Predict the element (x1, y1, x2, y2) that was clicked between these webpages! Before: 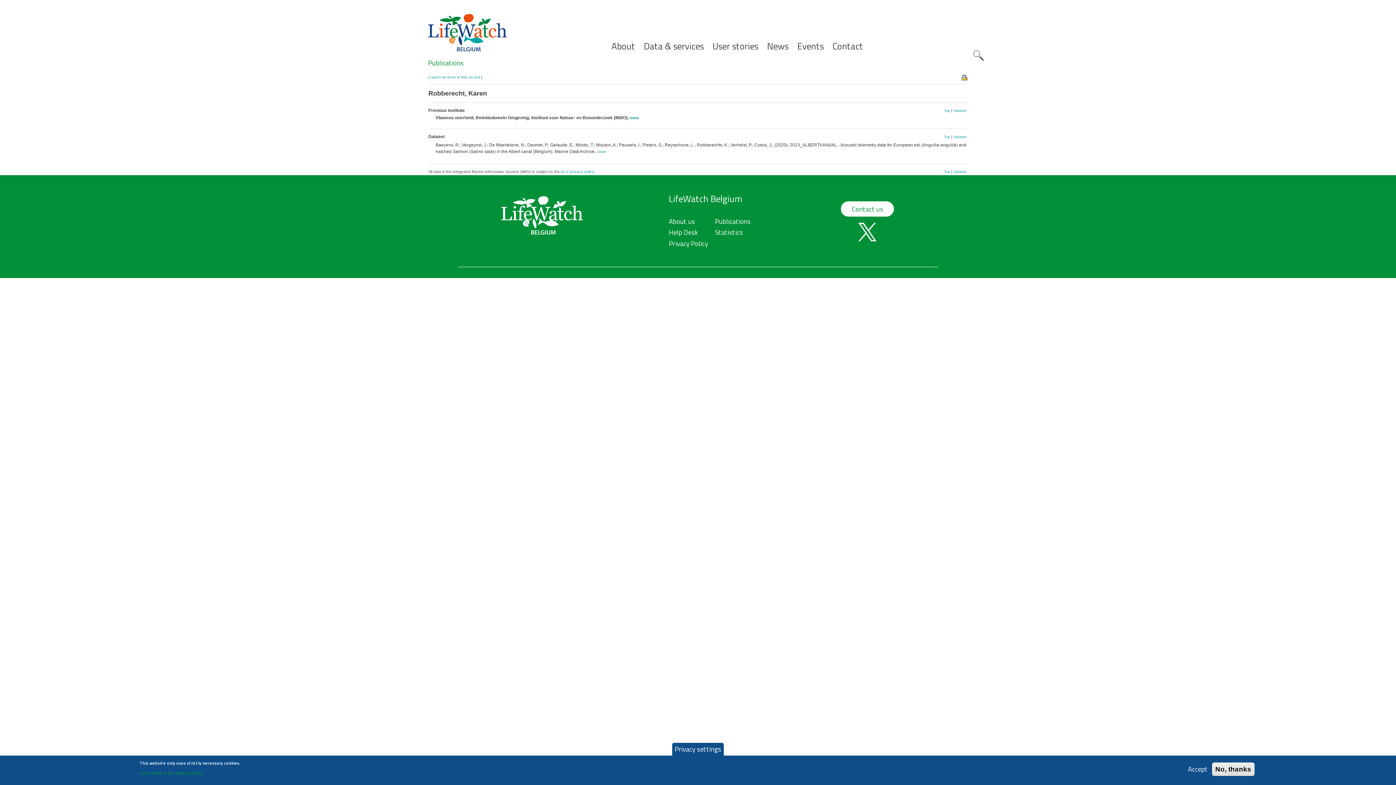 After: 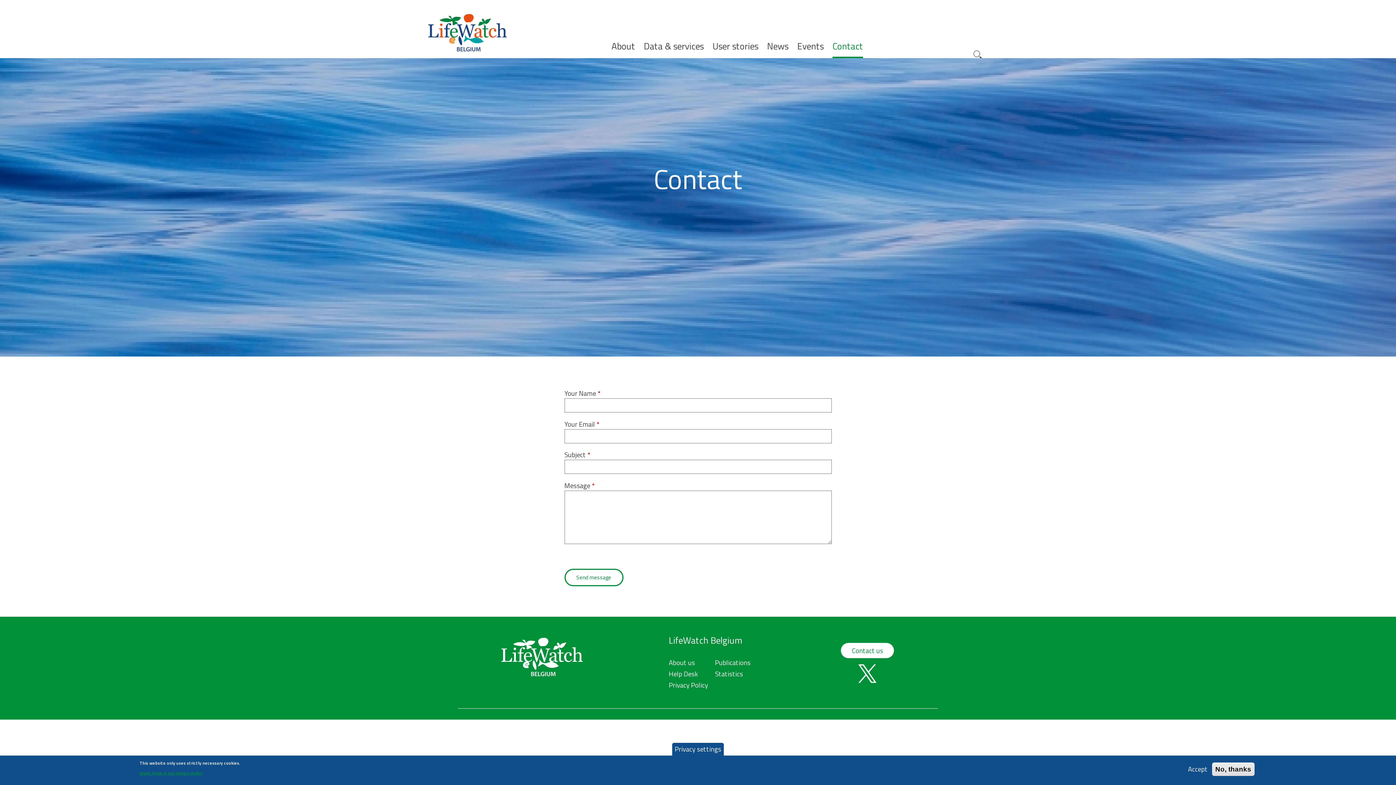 Action: label: Contact us bbox: (840, 200, 895, 217)